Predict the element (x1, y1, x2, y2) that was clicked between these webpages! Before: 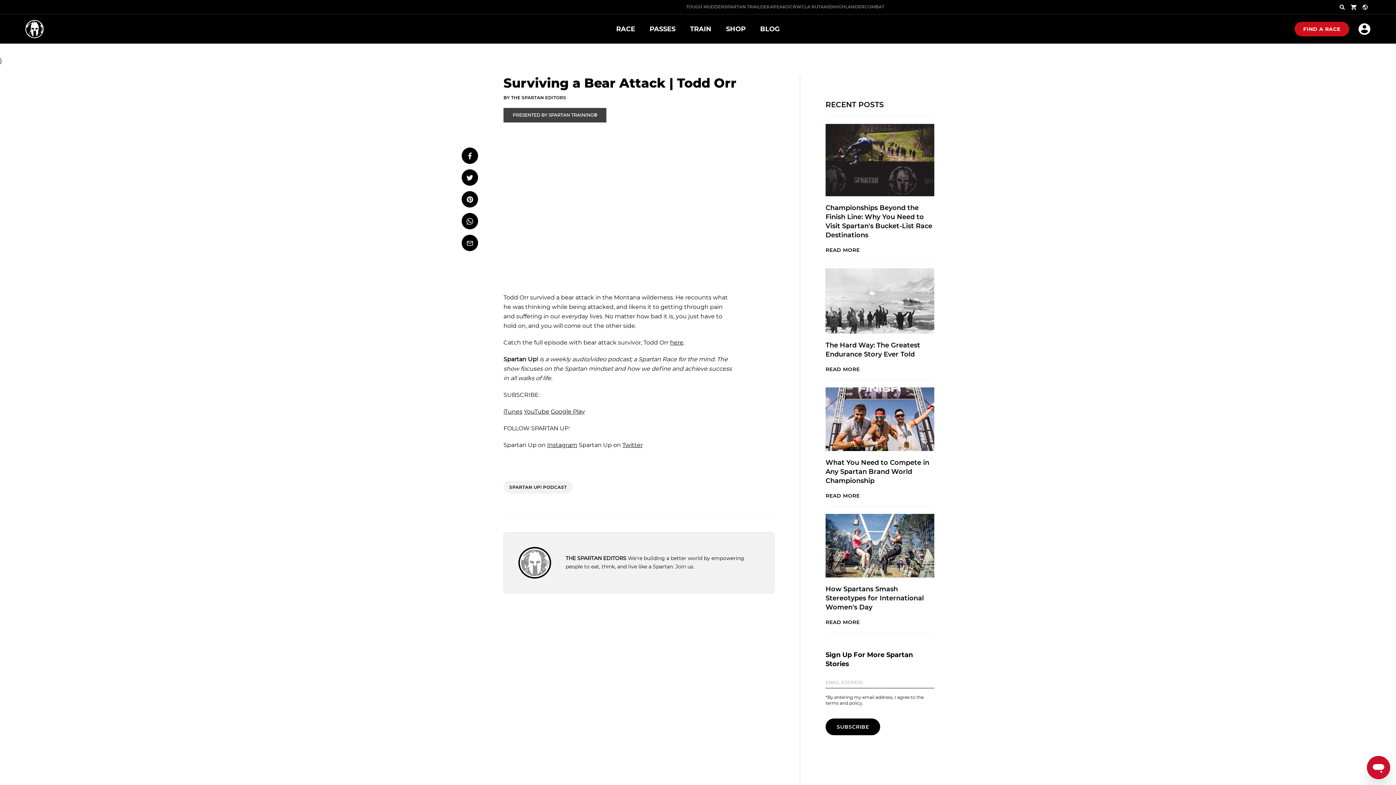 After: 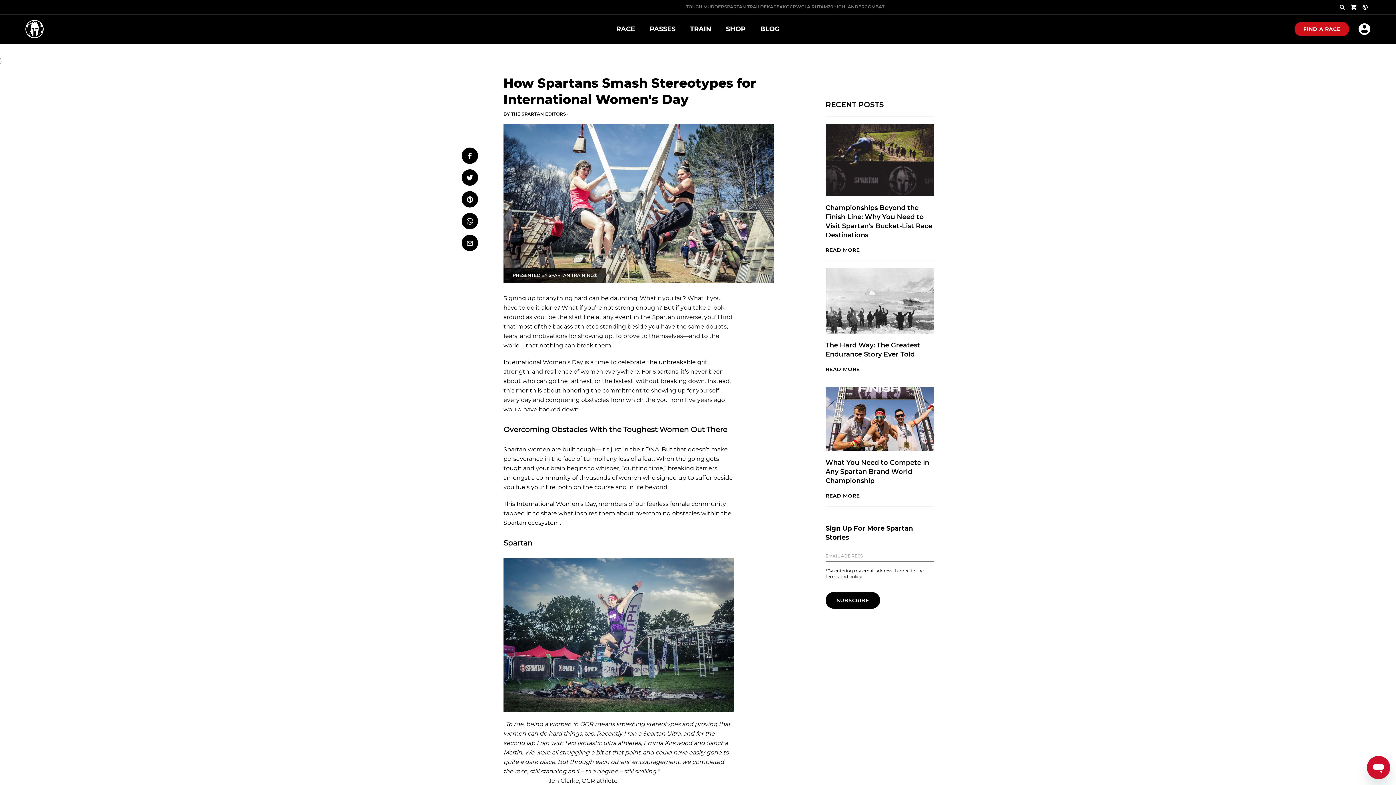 Action: label: How Spartans Smash Stereotypes for International Women's Day bbox: (825, 585, 924, 611)